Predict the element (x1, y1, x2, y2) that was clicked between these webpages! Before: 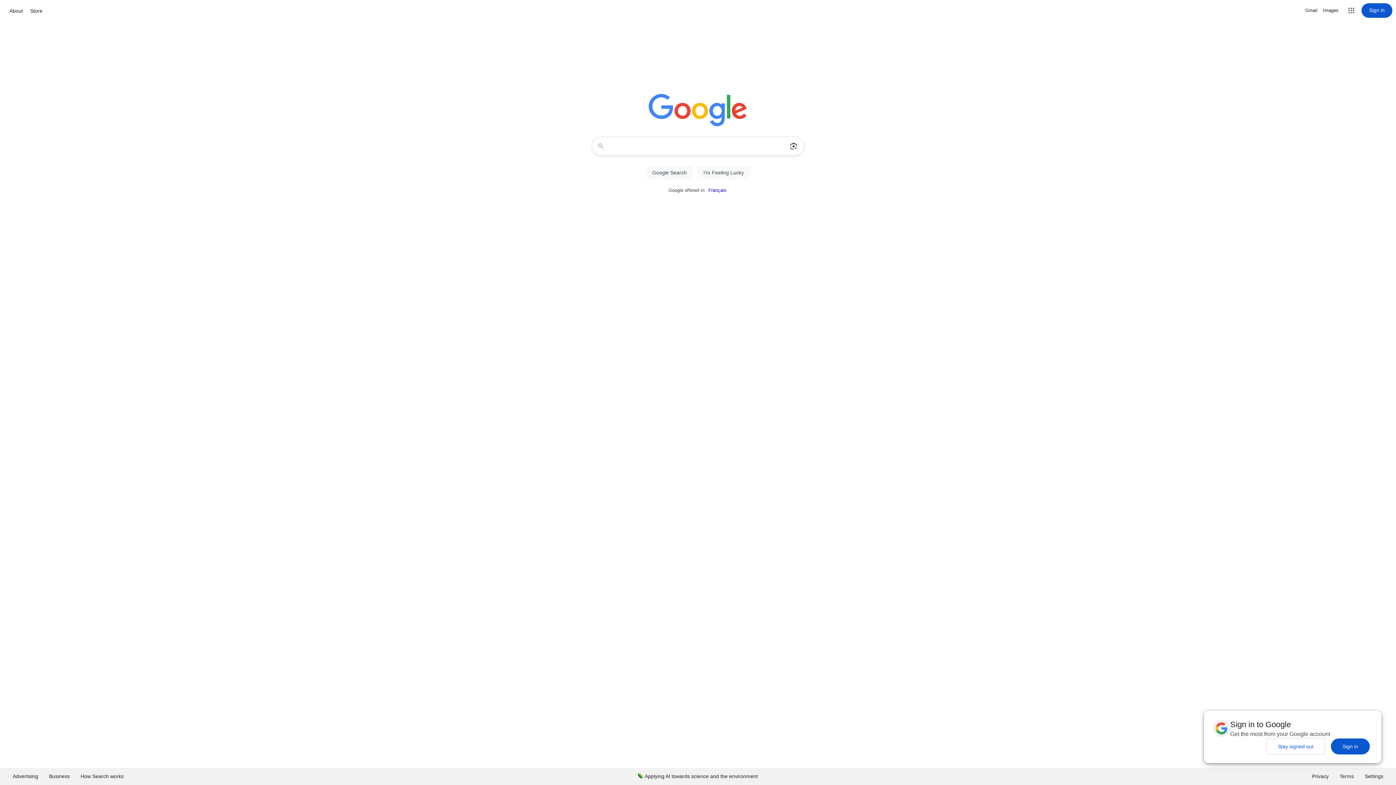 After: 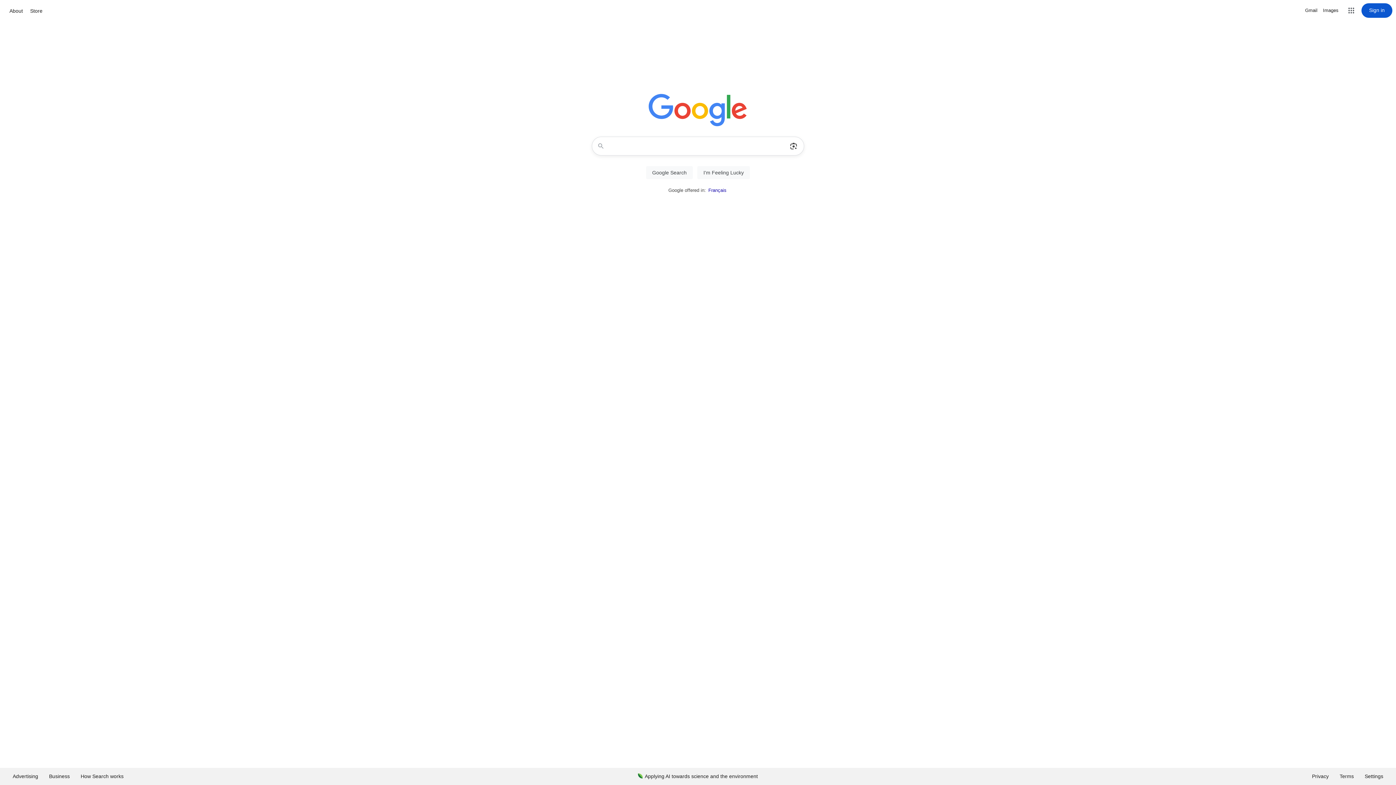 Action: label: Sign in bbox: (1331, 738, 1370, 754)